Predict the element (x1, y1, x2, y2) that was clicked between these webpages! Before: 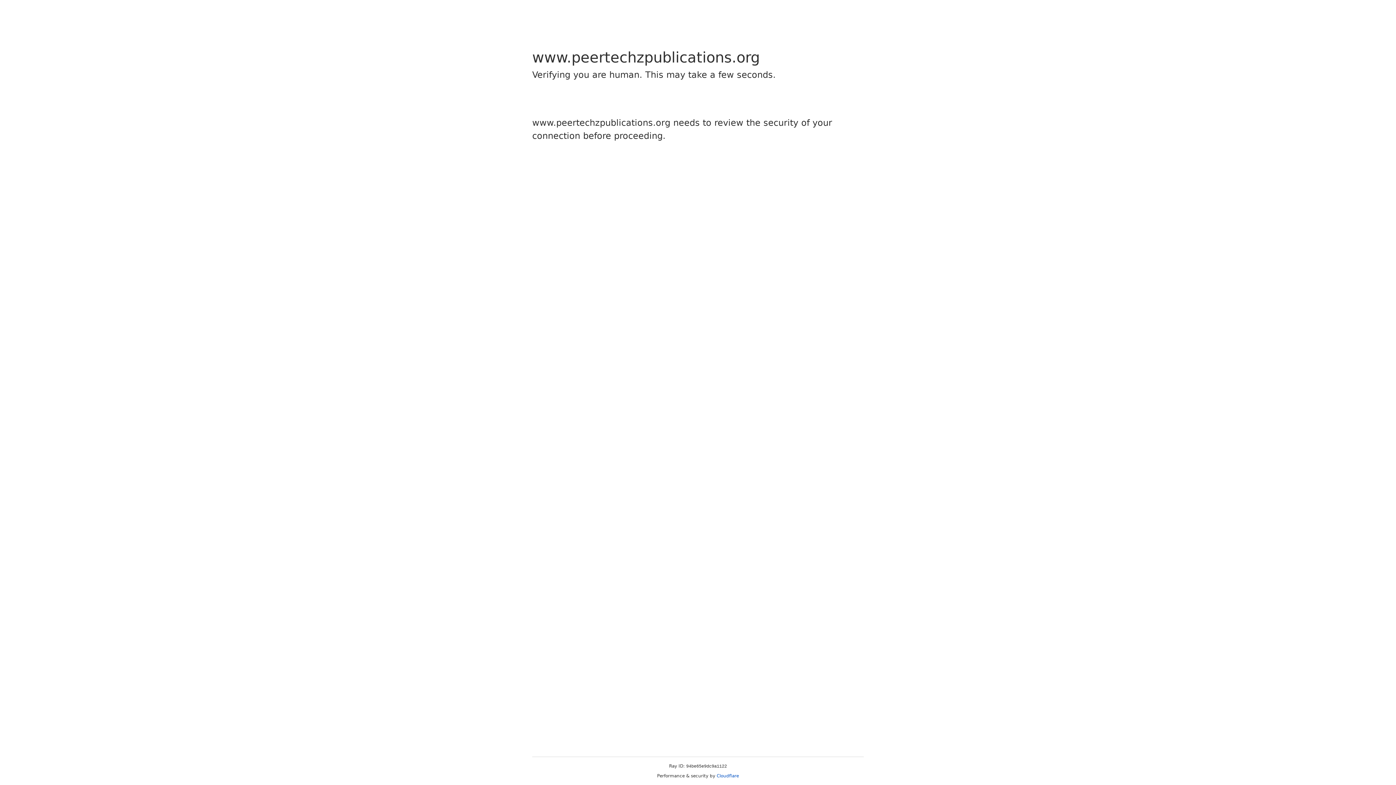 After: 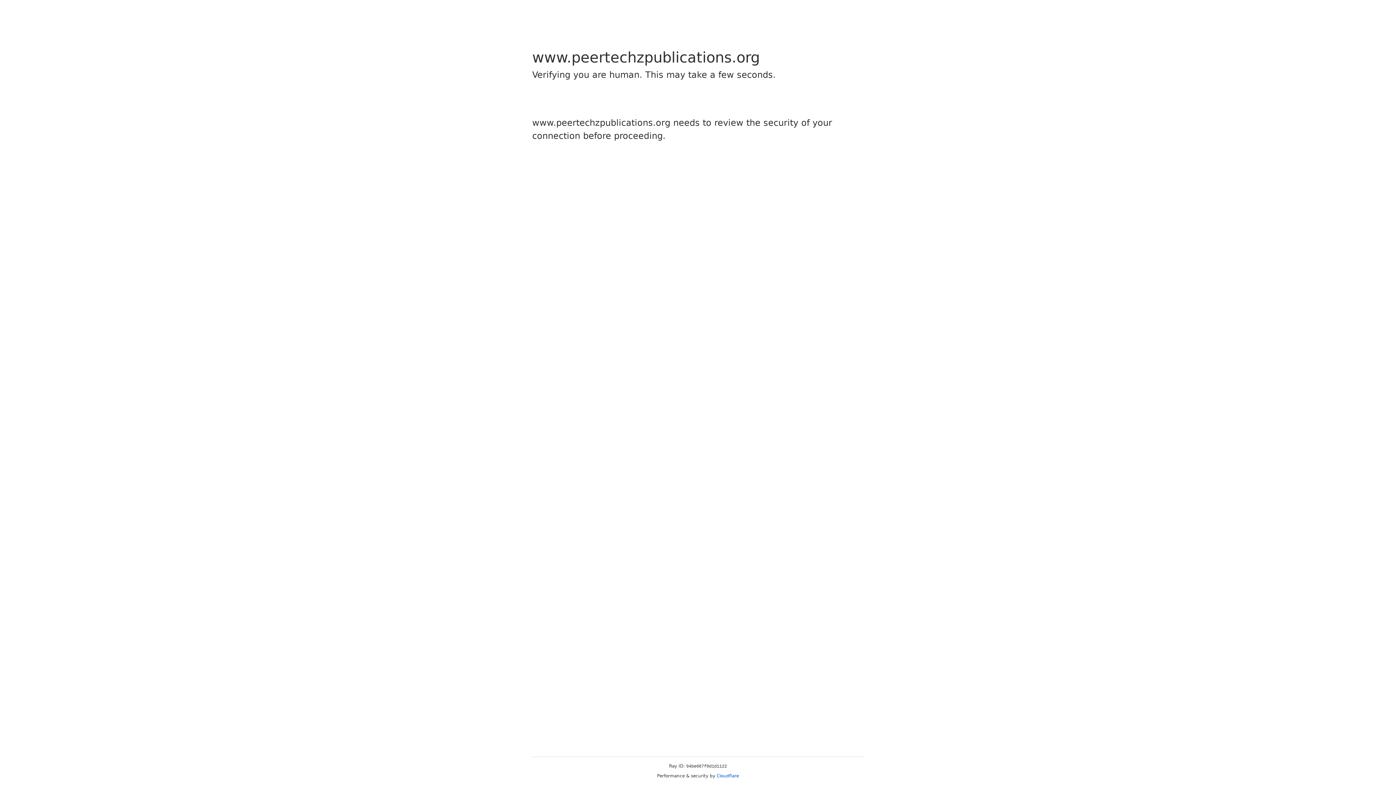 Action: bbox: (716, 773, 739, 778) label: Cloudflare